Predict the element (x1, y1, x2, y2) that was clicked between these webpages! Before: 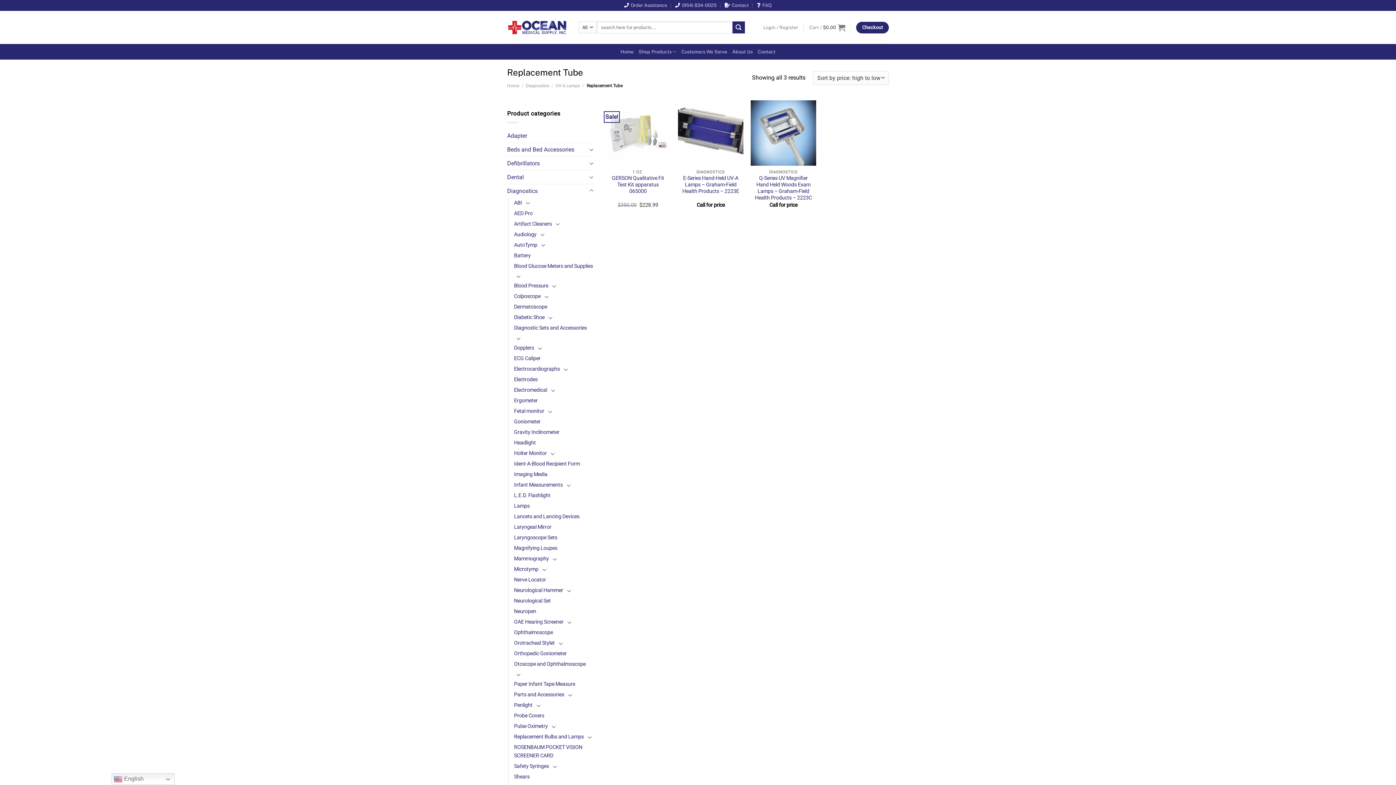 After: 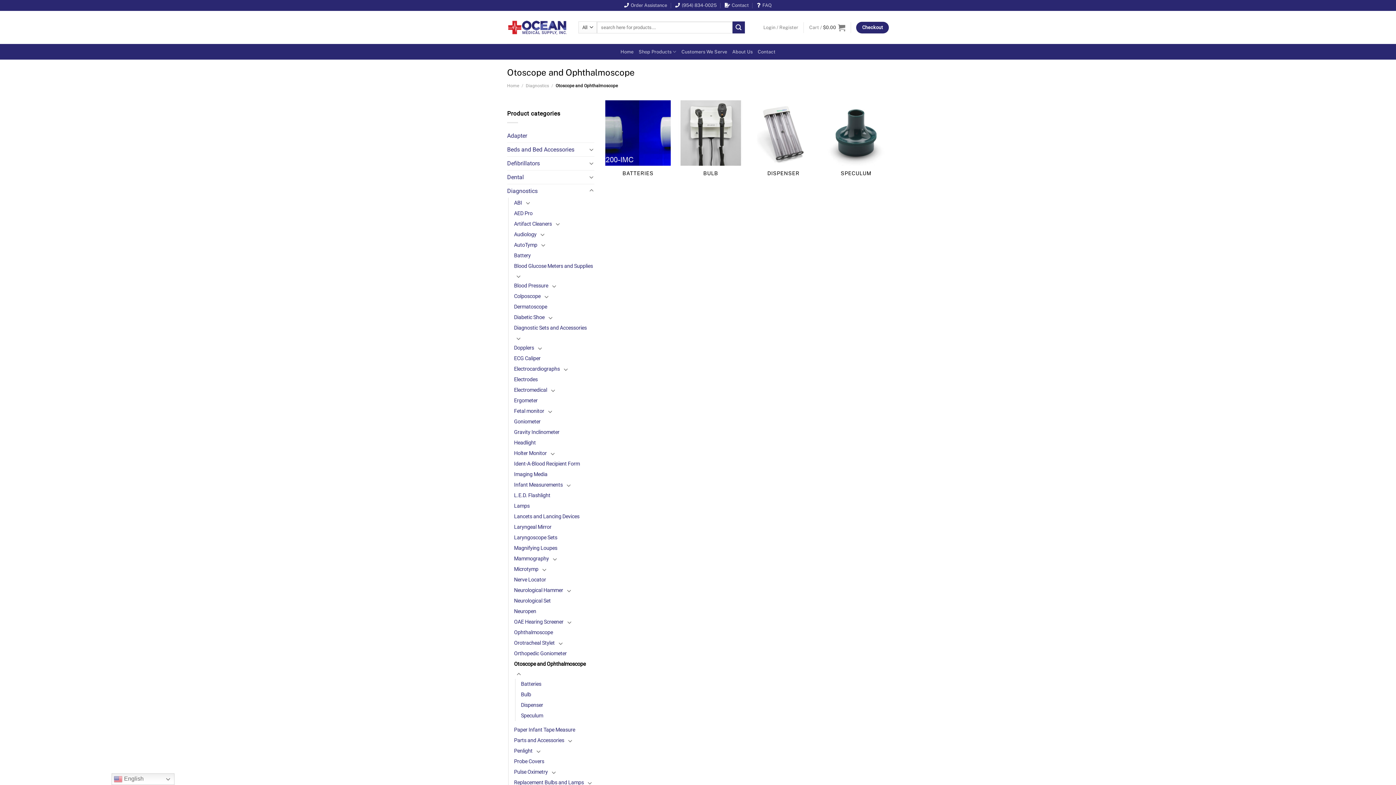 Action: bbox: (514, 659, 585, 669) label: Otoscope and Ophthalmoscope